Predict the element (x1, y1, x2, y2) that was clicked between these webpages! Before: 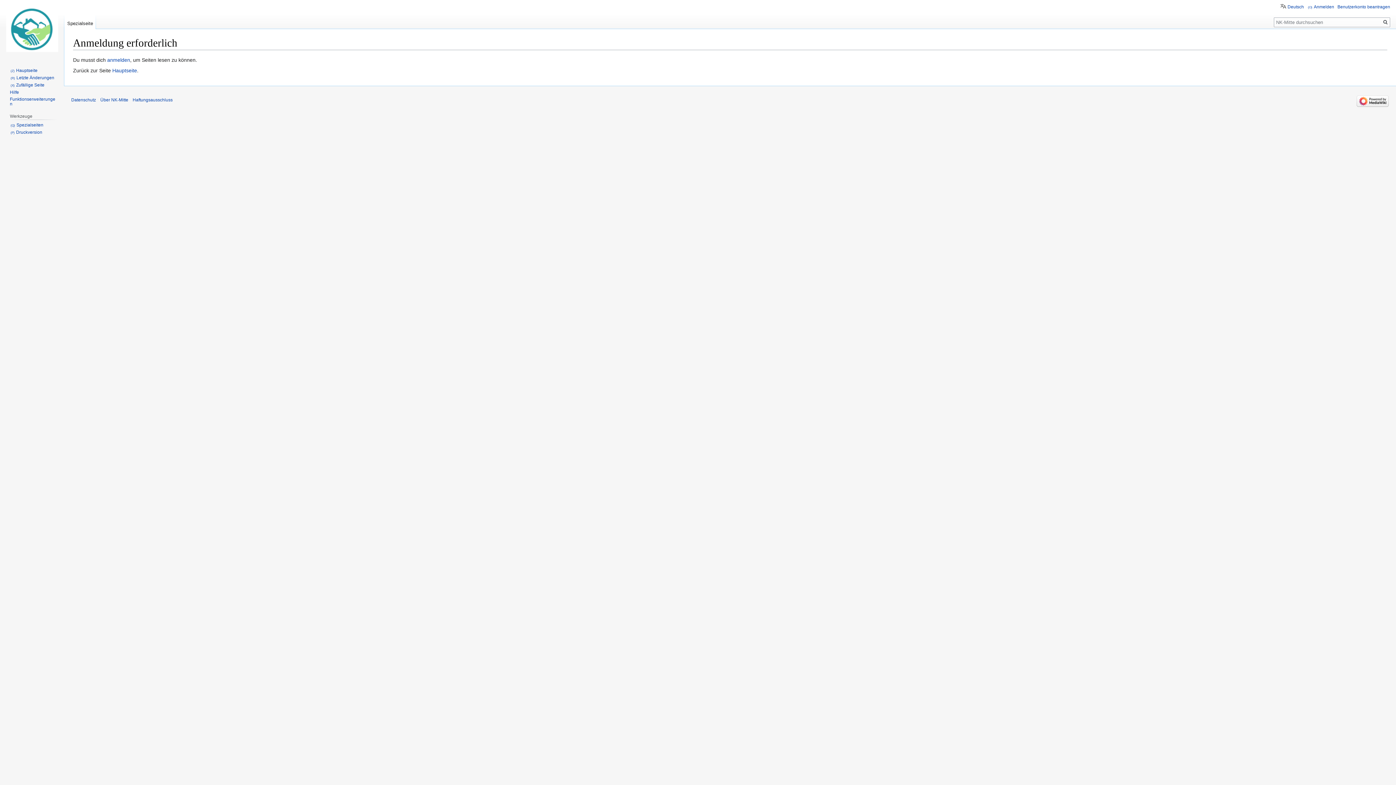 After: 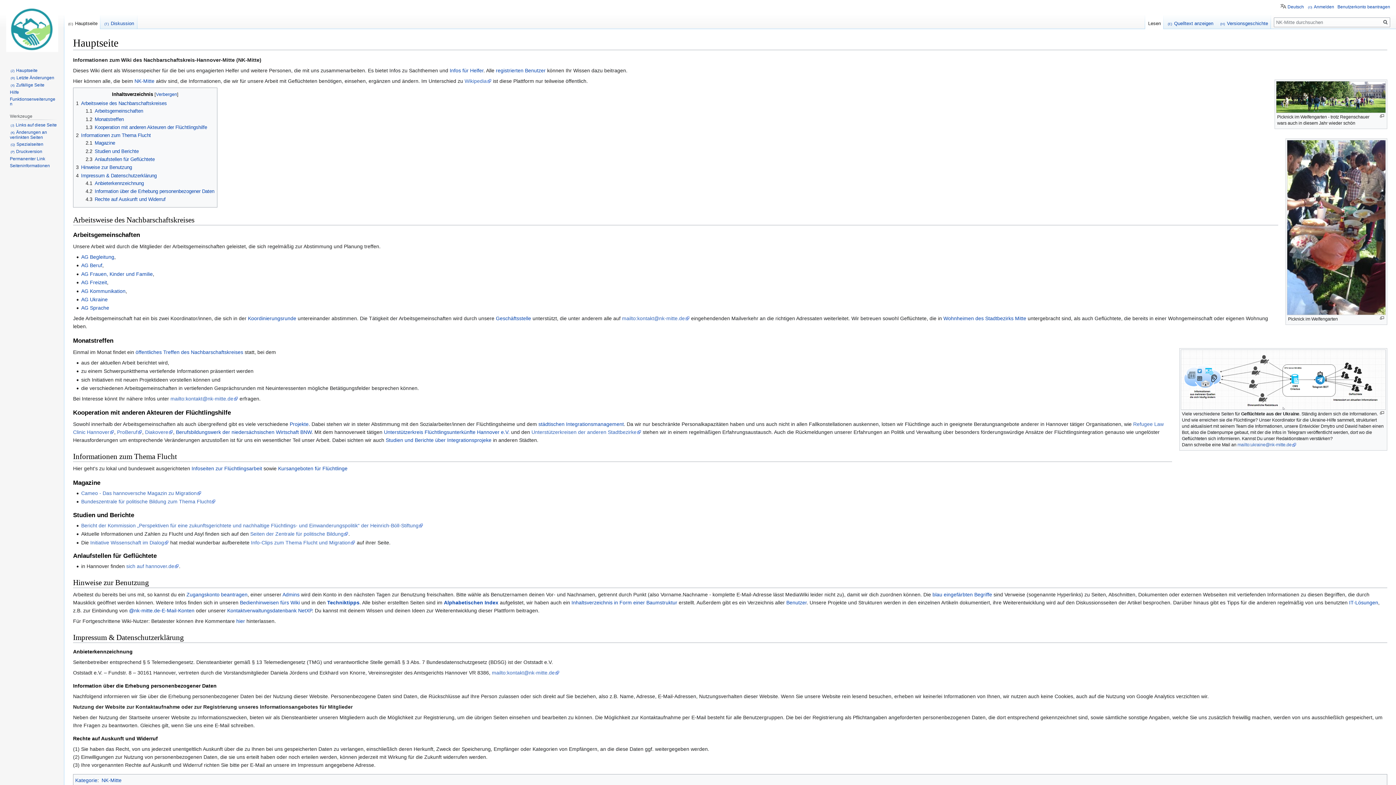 Action: bbox: (112, 67, 137, 73) label: Hauptseite